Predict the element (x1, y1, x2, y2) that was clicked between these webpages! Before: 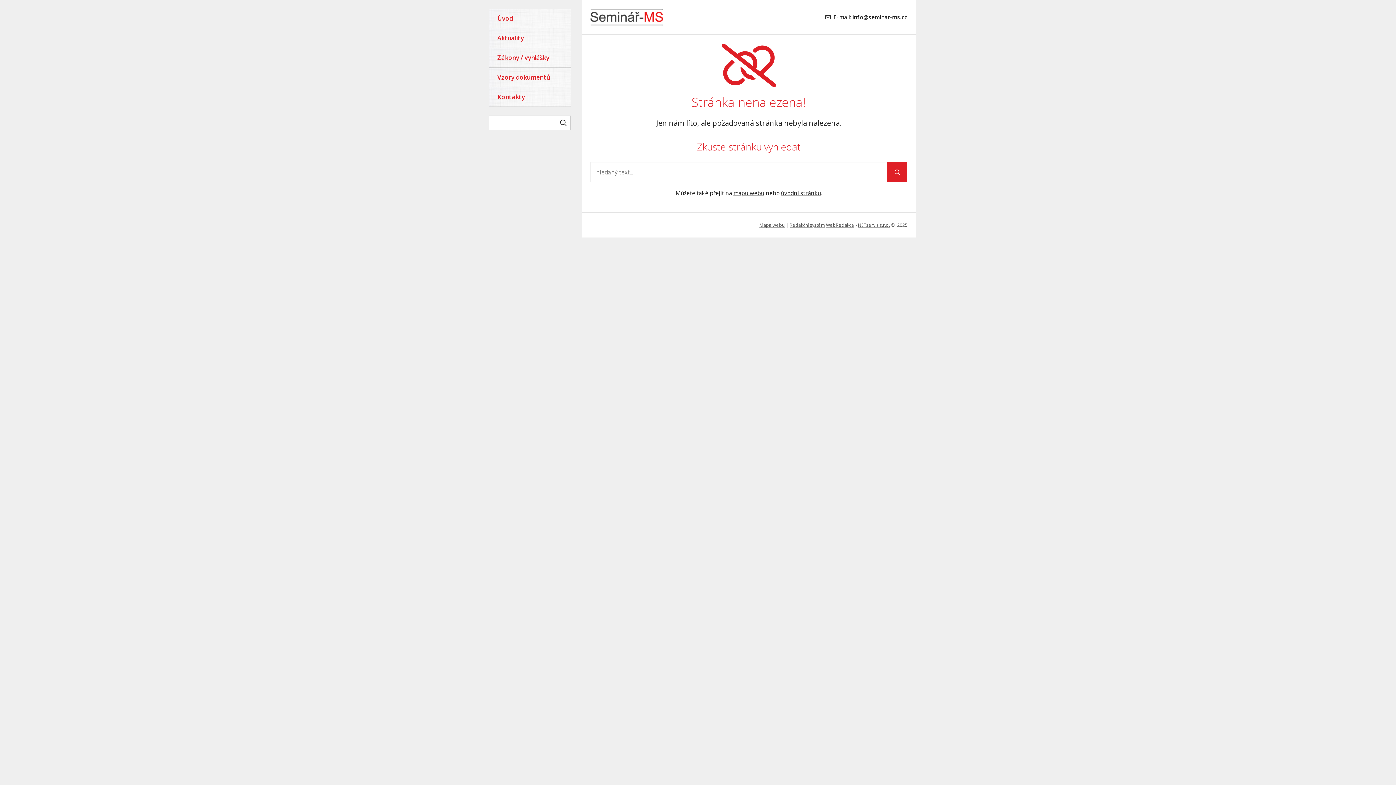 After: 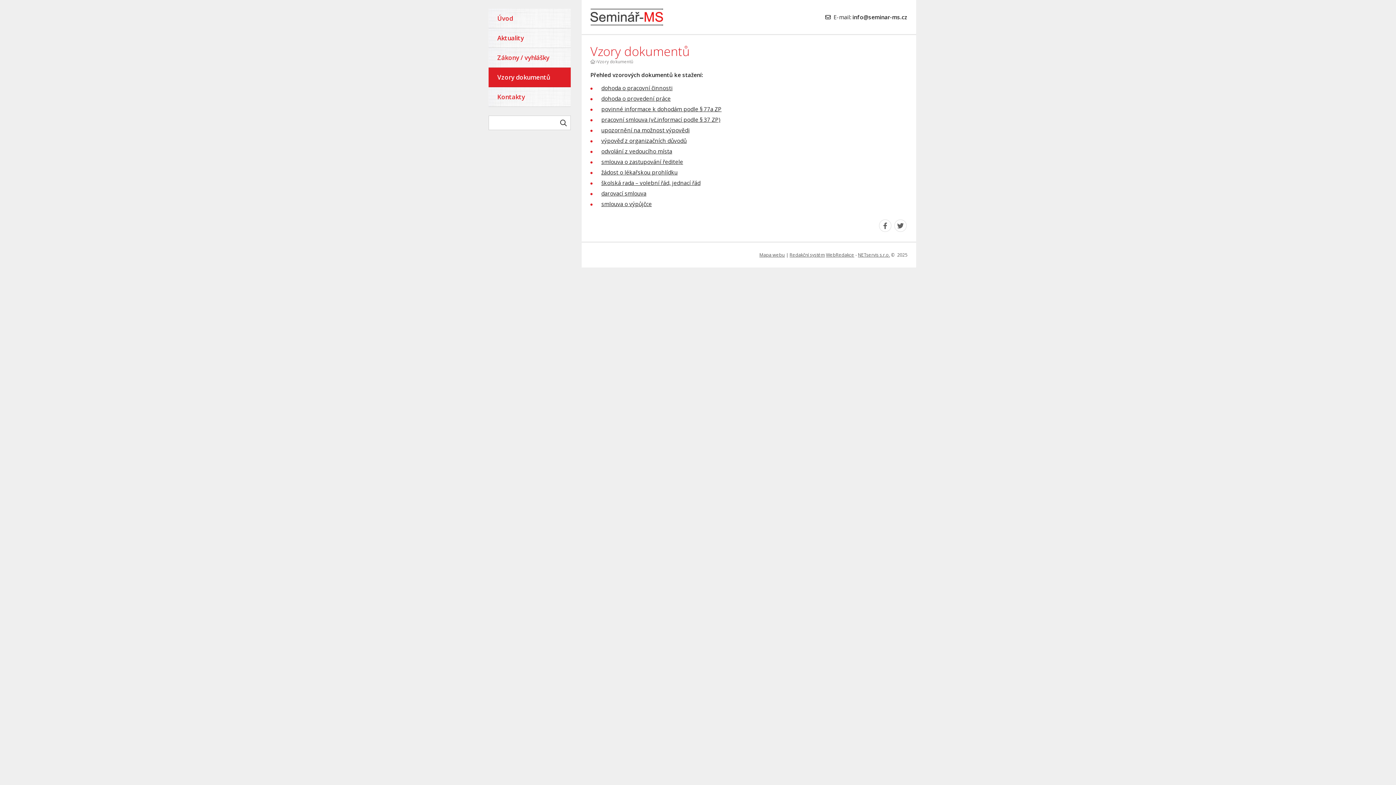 Action: bbox: (488, 67, 570, 87) label: Vzory dokumentů